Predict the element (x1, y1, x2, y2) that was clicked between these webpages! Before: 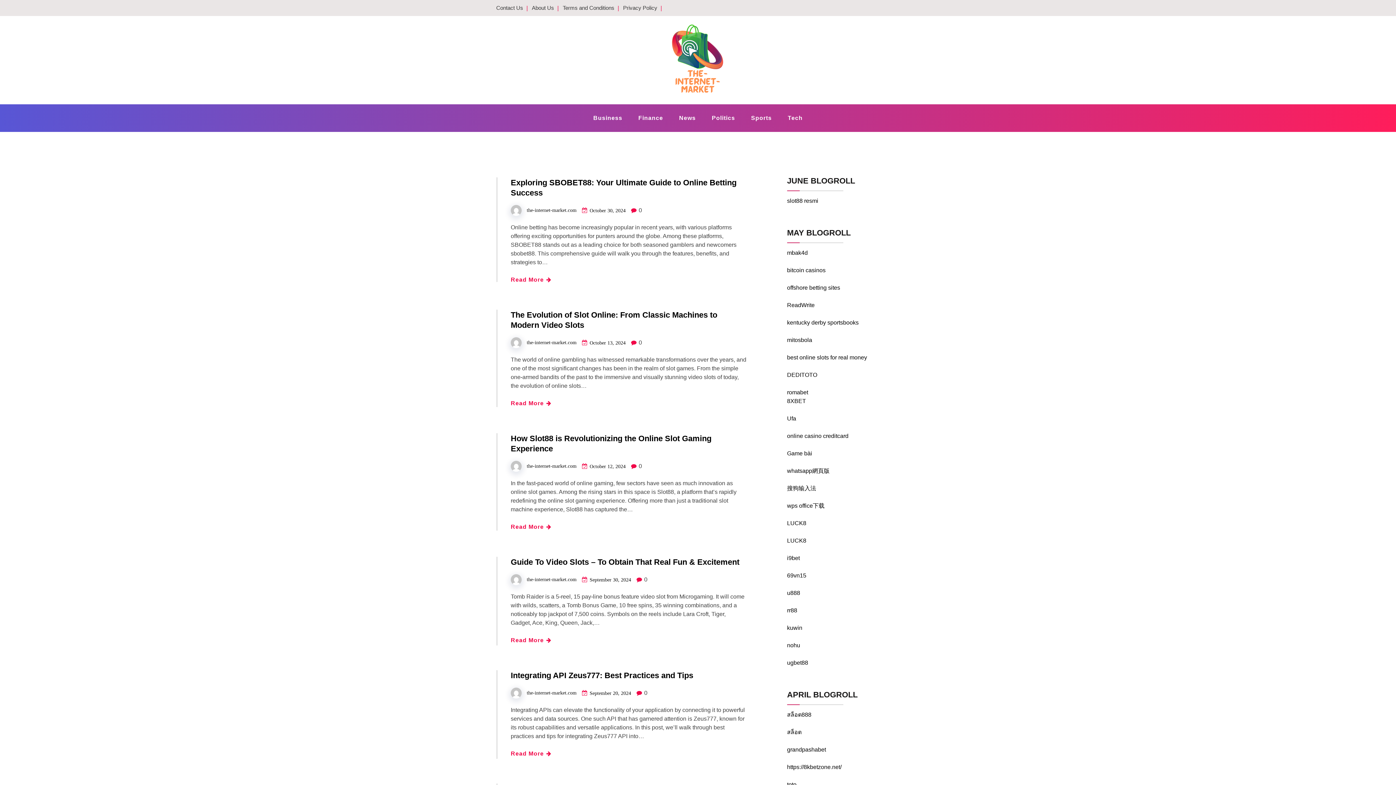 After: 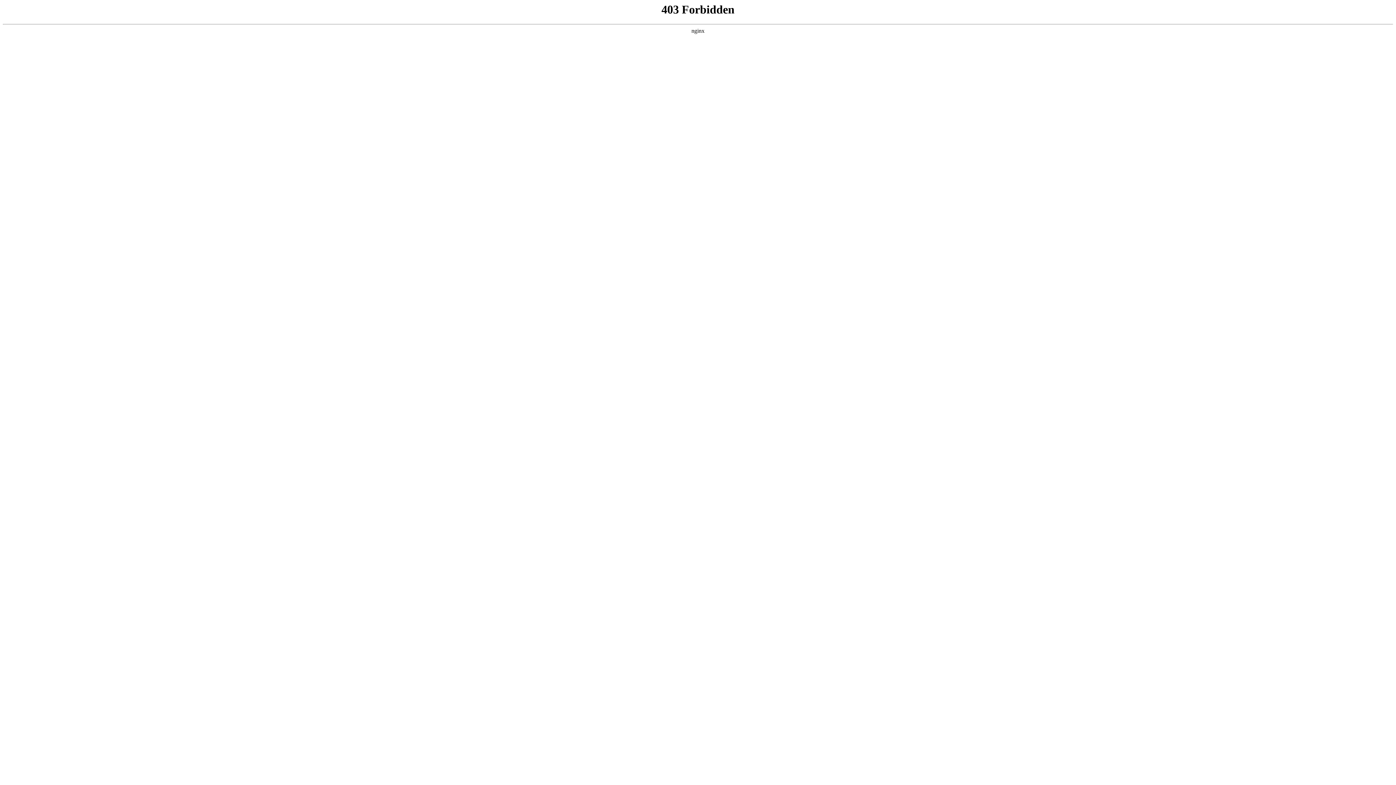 Action: bbox: (787, 415, 796, 421) label: Ufa